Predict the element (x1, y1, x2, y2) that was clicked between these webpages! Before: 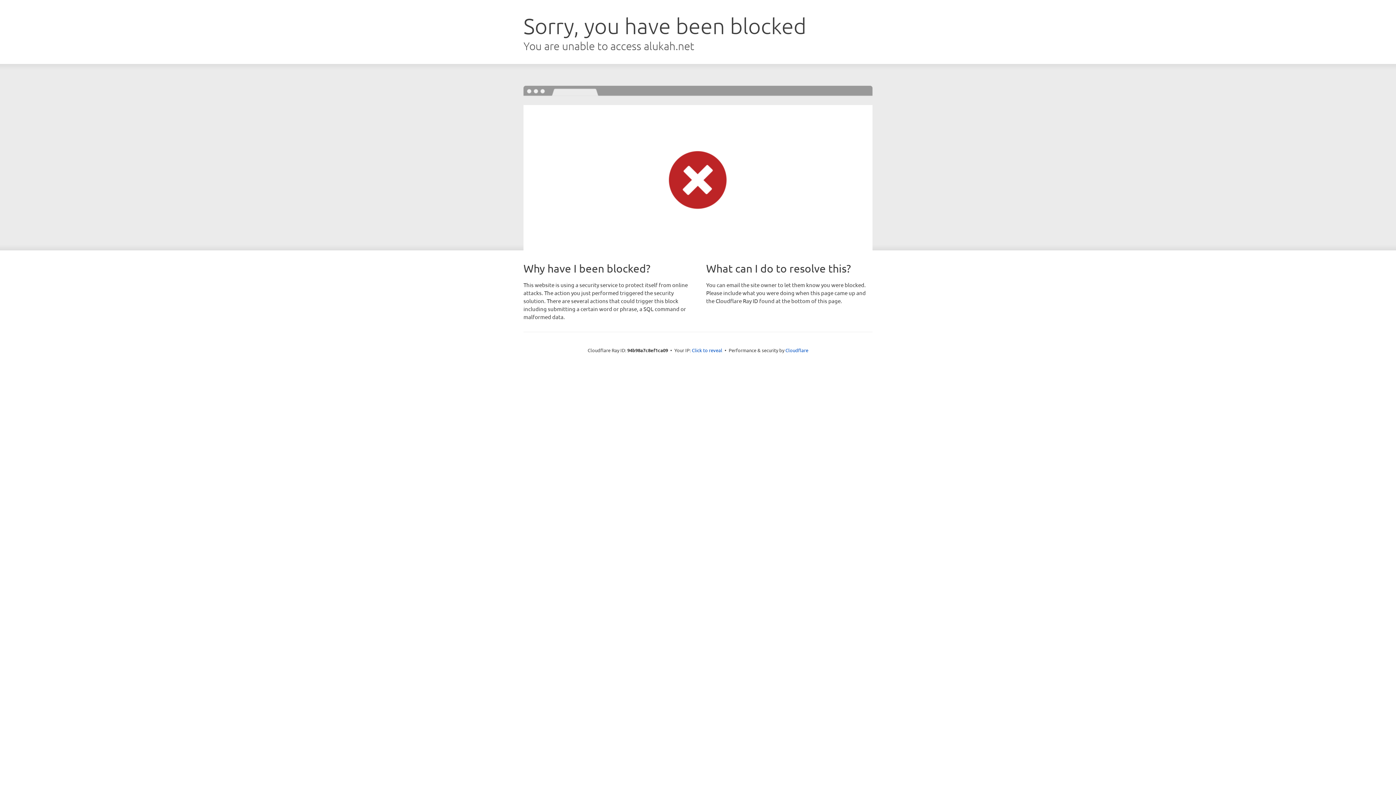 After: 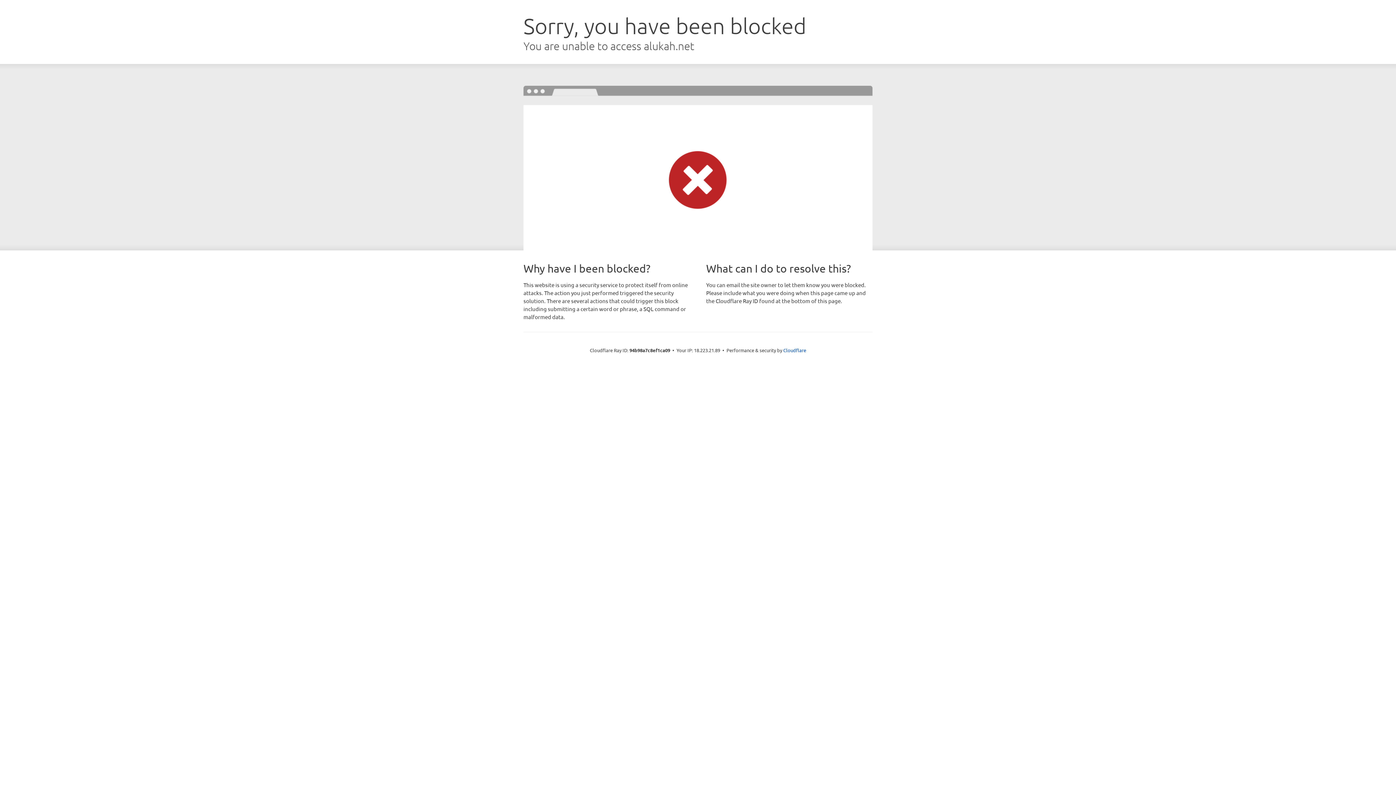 Action: bbox: (692, 346, 722, 353) label: Click to reveal